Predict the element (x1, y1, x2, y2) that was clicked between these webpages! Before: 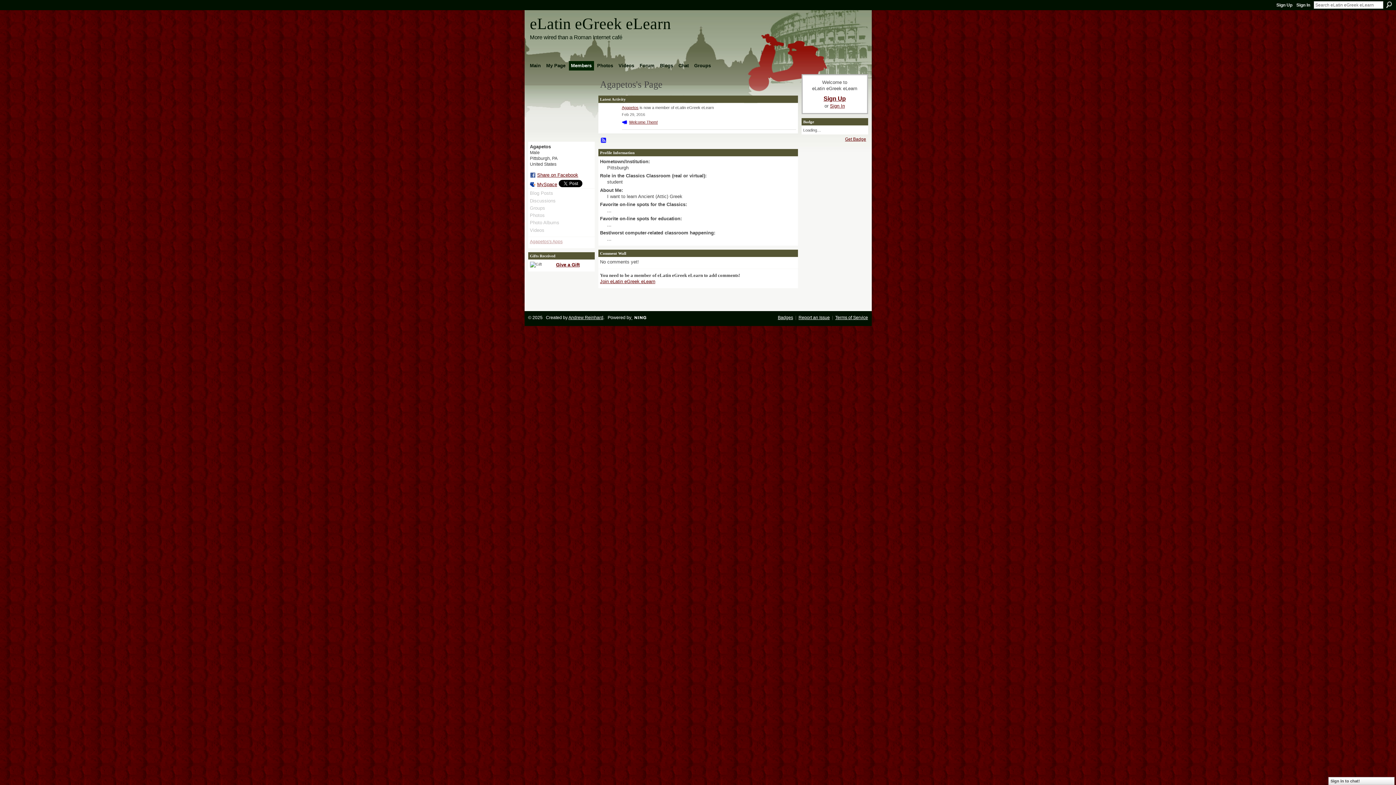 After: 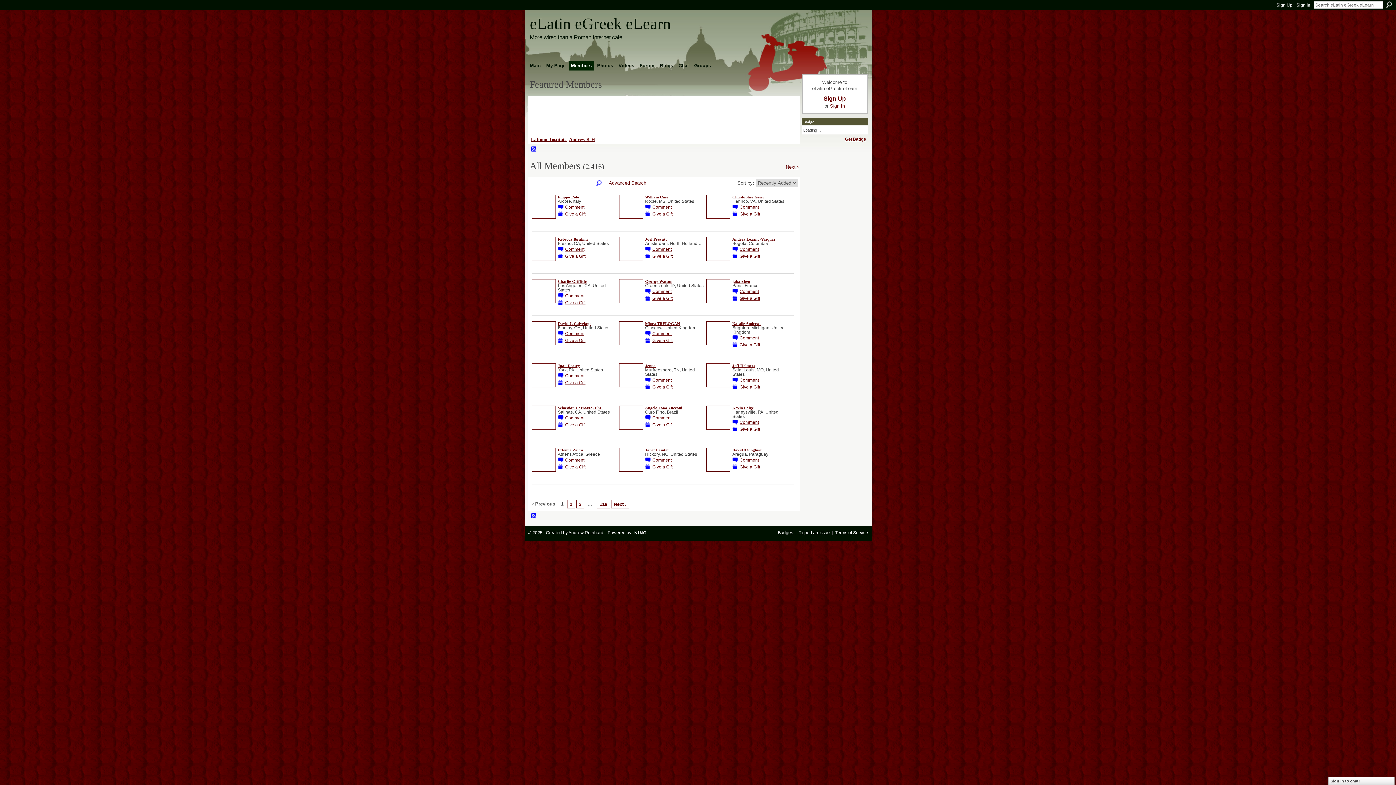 Action: label: Members bbox: (568, 61, 594, 70)